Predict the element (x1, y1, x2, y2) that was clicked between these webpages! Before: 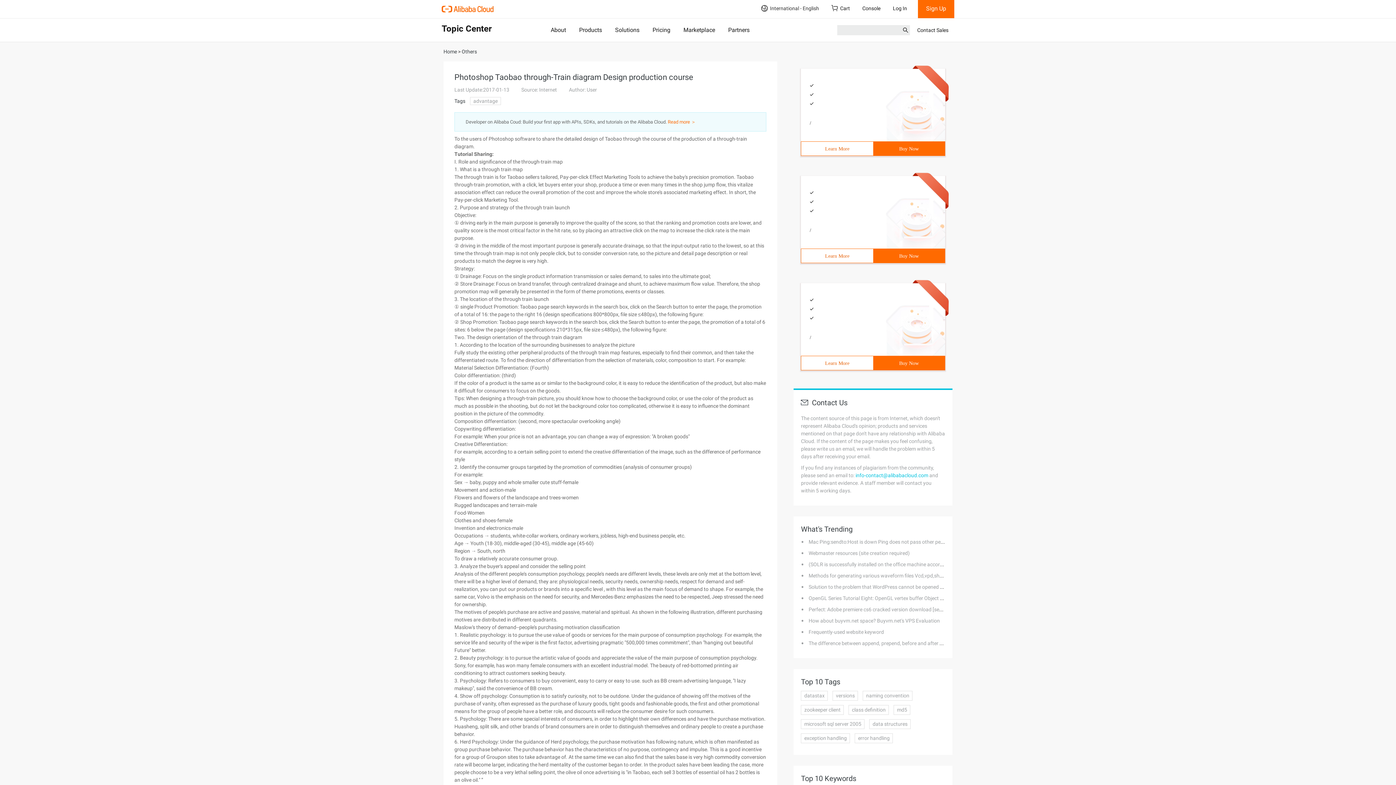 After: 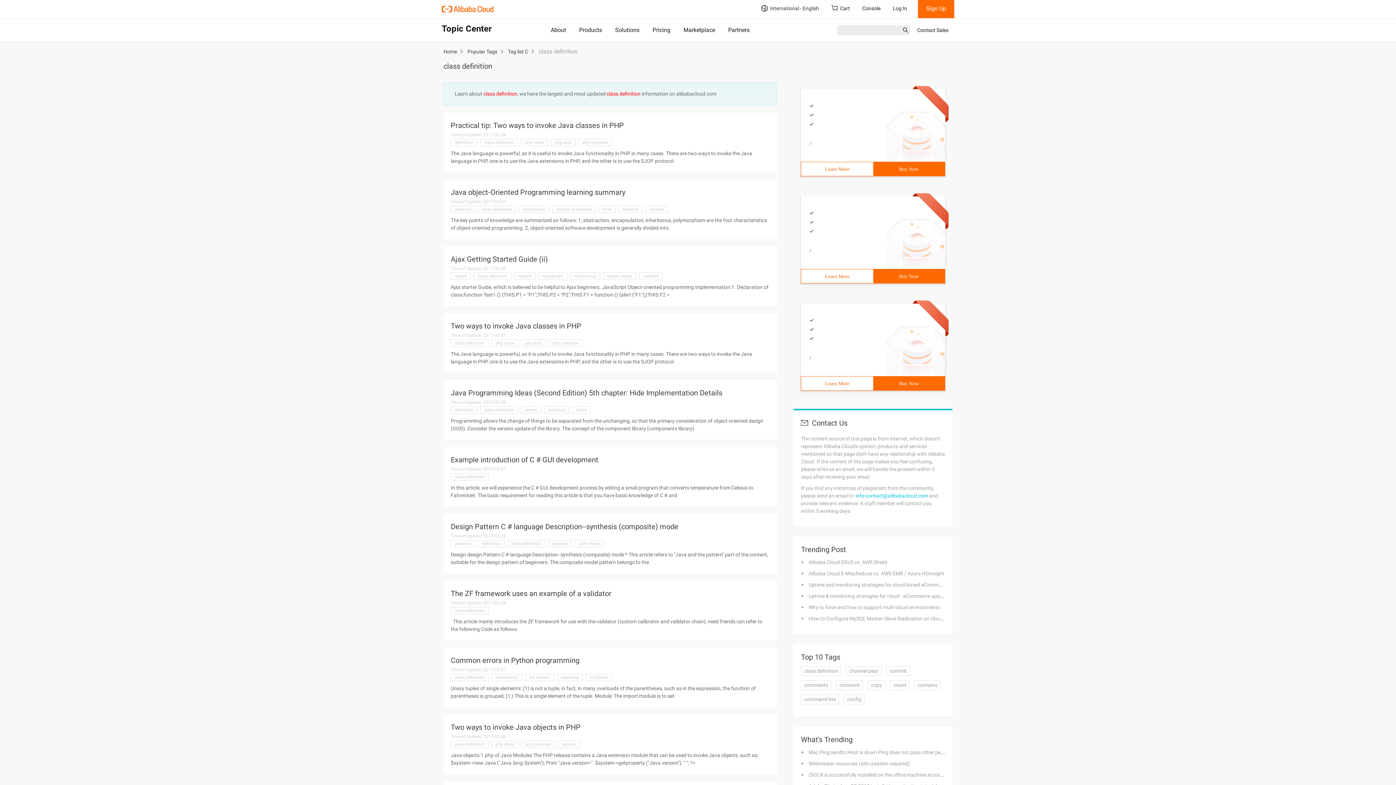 Action: bbox: (848, 705, 889, 715) label: class definition